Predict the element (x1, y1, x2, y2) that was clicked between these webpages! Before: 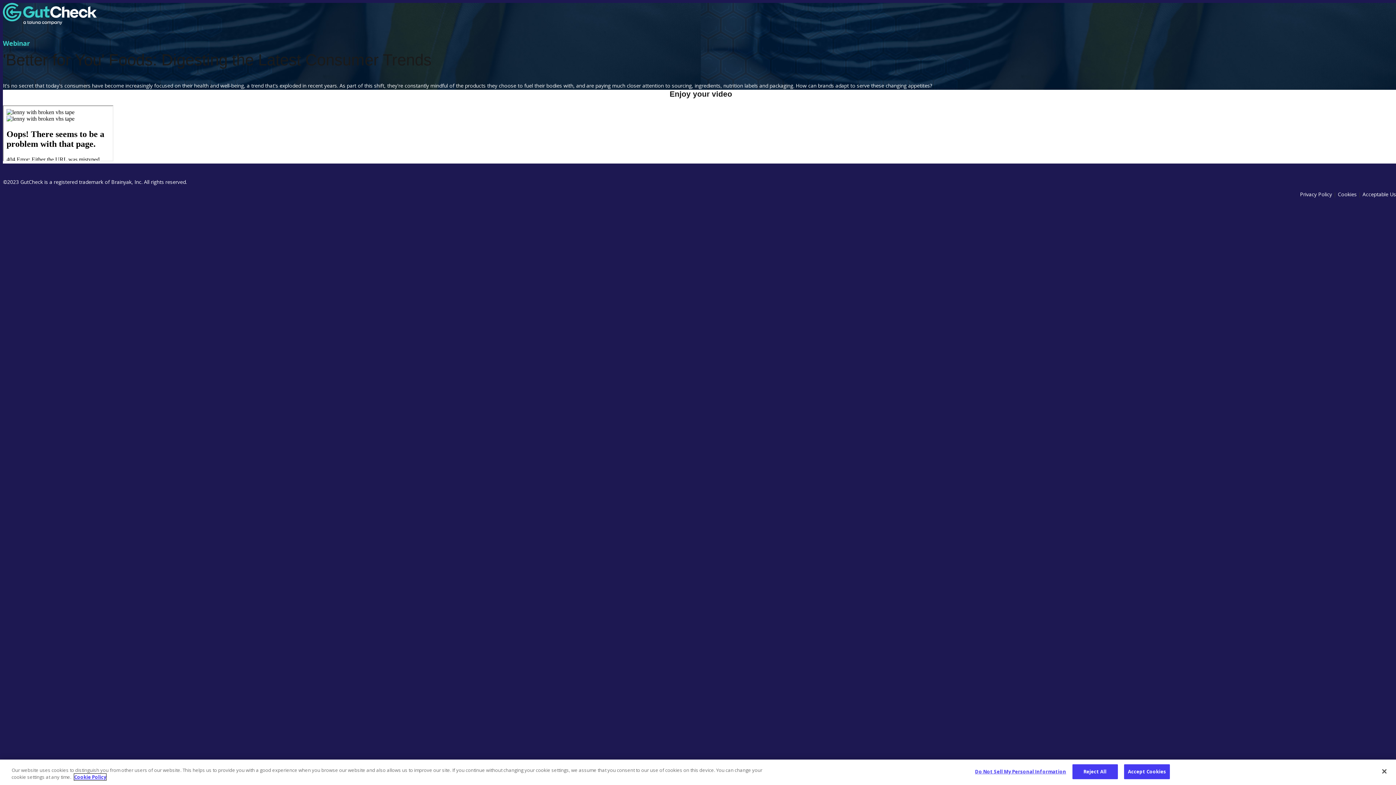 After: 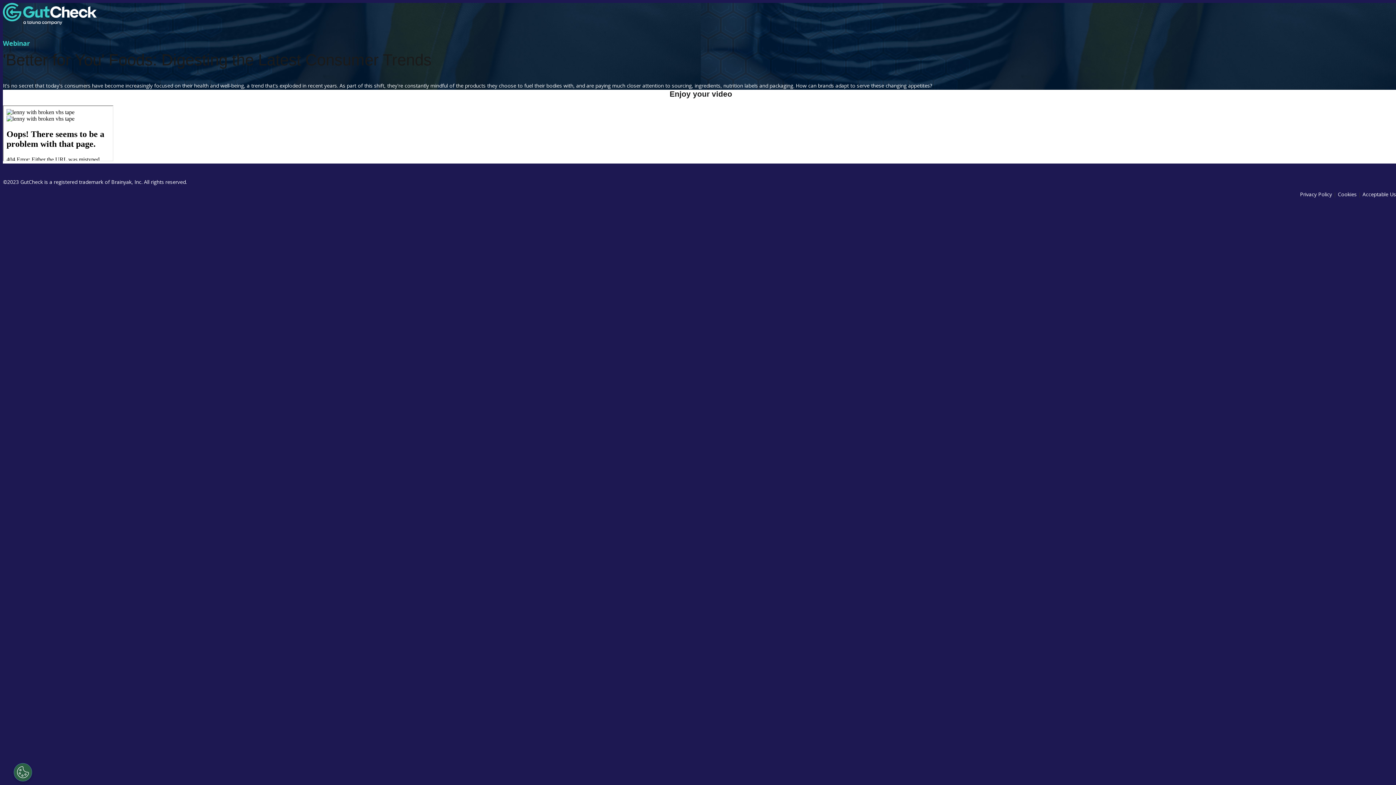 Action: bbox: (1362, 190, 1399, 197) label: Acceptable Use